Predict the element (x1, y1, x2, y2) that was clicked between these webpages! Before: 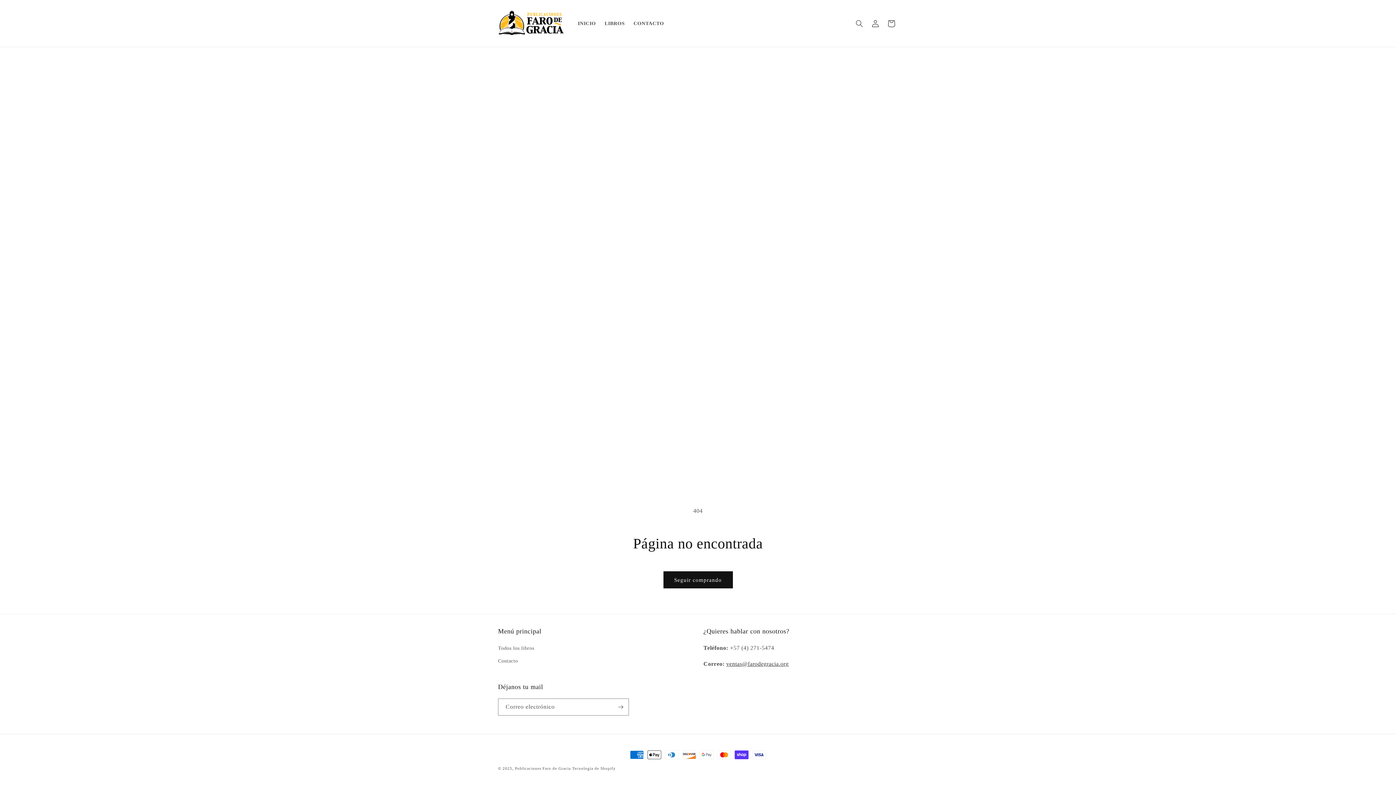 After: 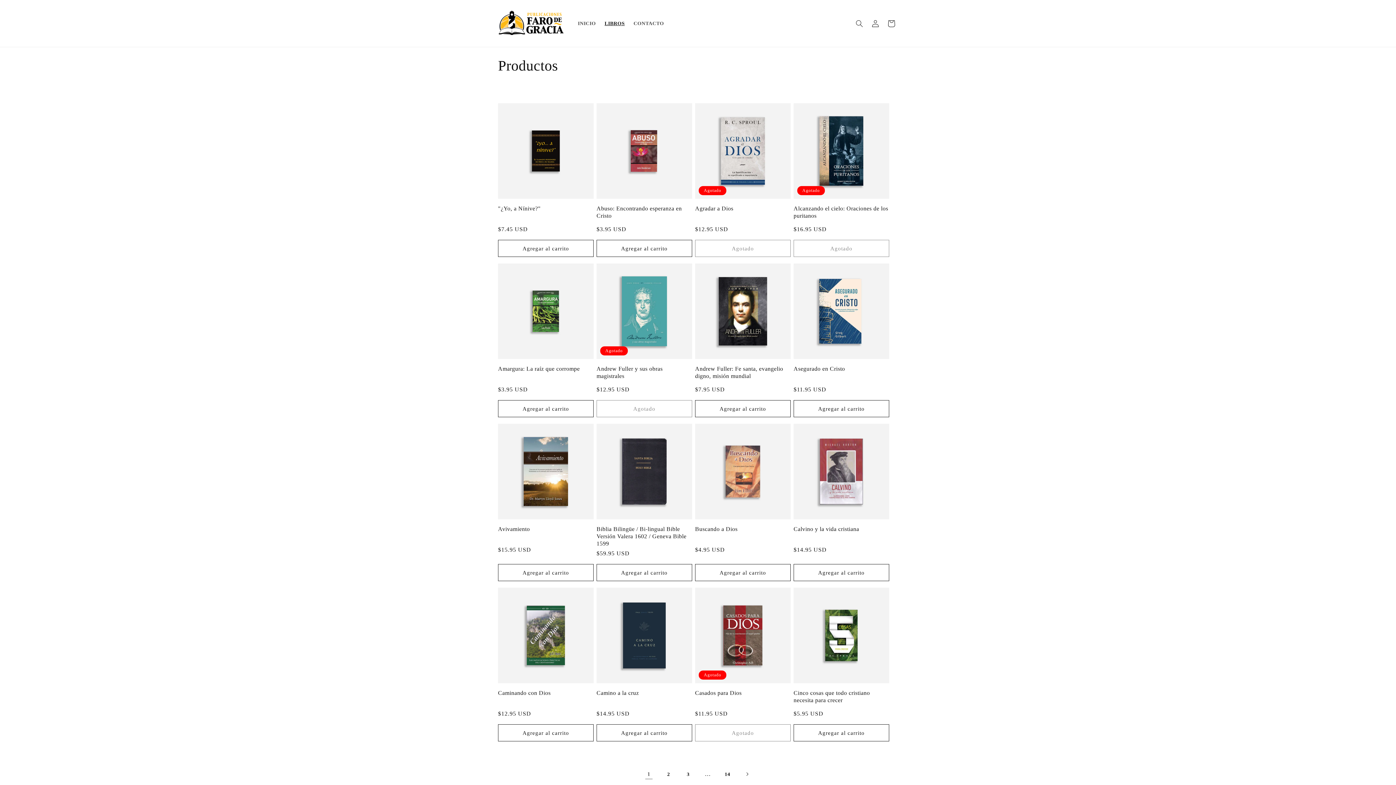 Action: label: LIBROS bbox: (600, 15, 629, 31)